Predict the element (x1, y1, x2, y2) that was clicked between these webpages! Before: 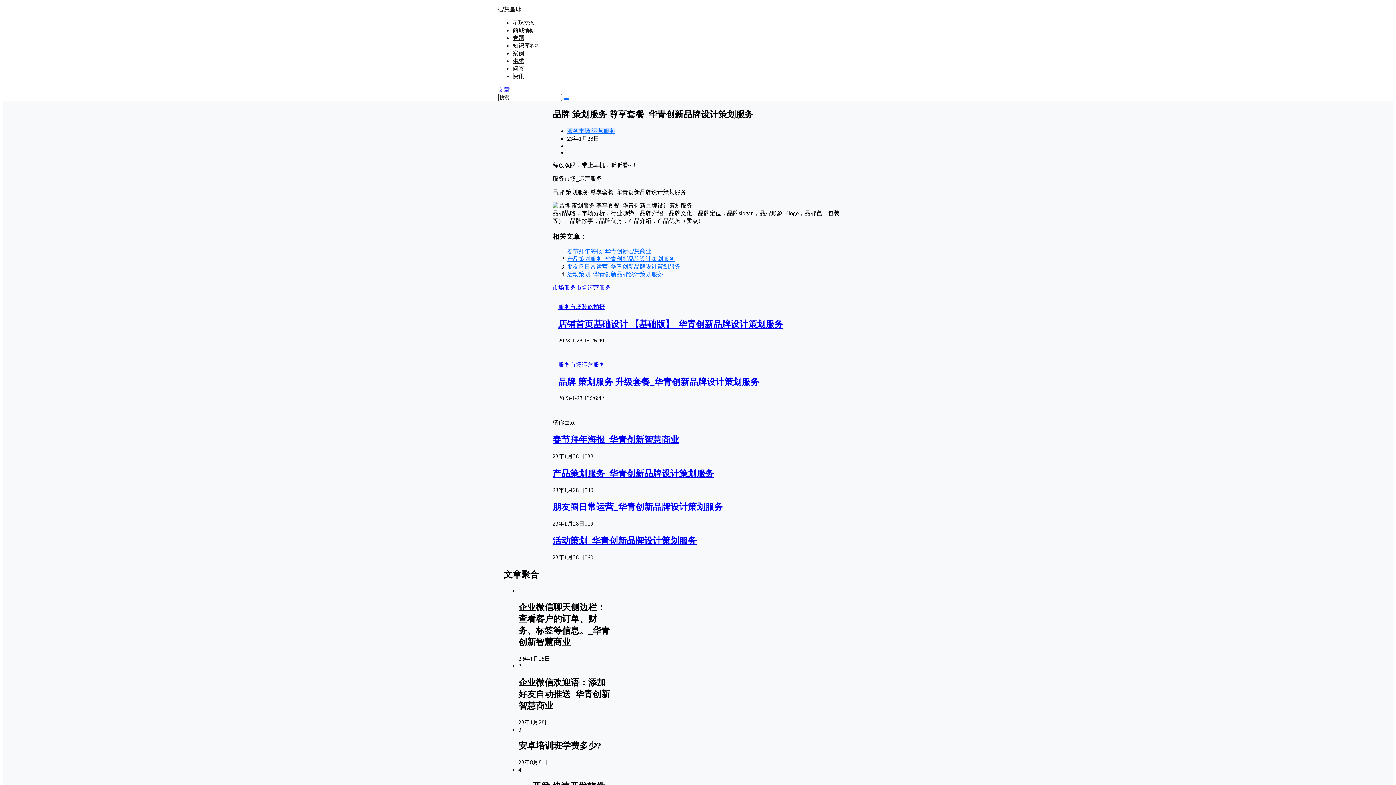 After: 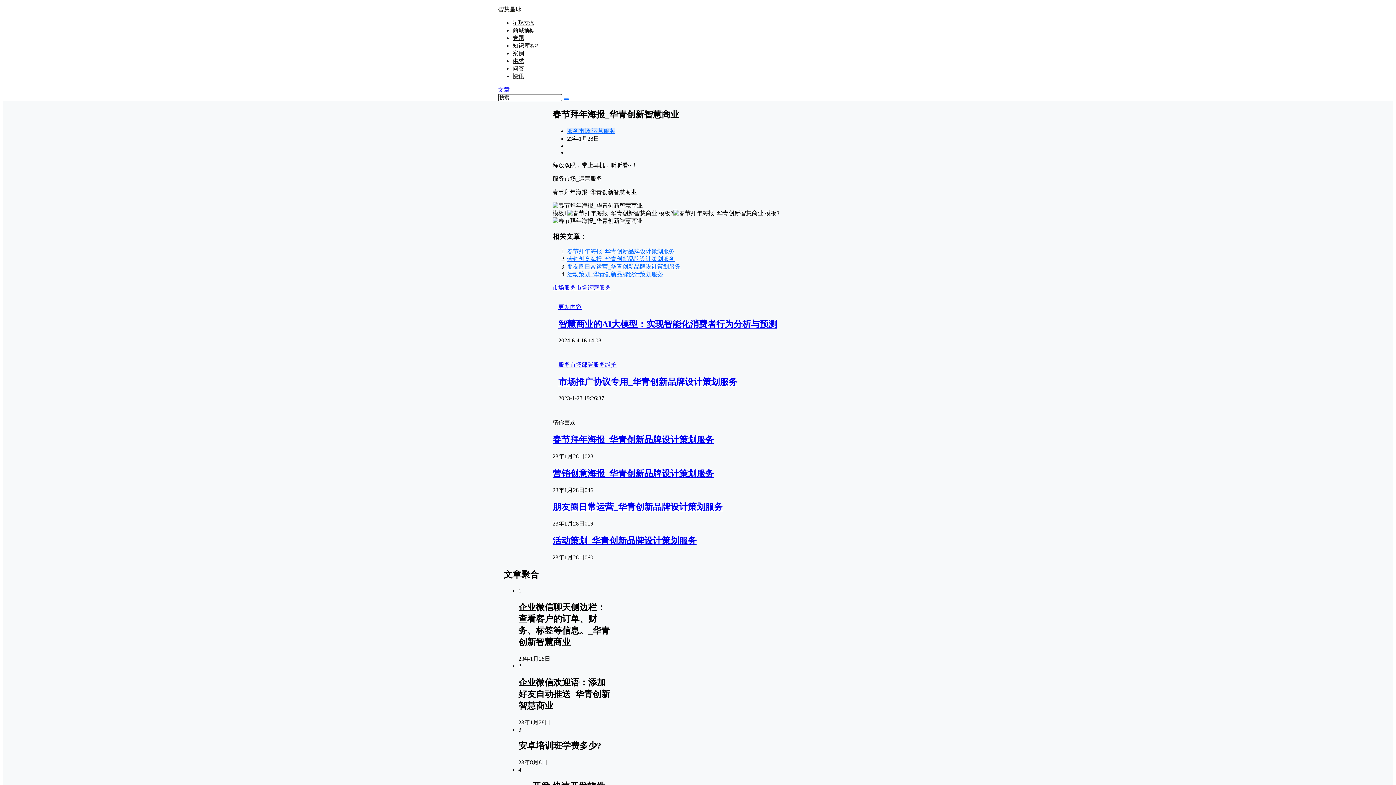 Action: label: 春节拜年海报_华青创新智慧商业 bbox: (552, 435, 679, 444)